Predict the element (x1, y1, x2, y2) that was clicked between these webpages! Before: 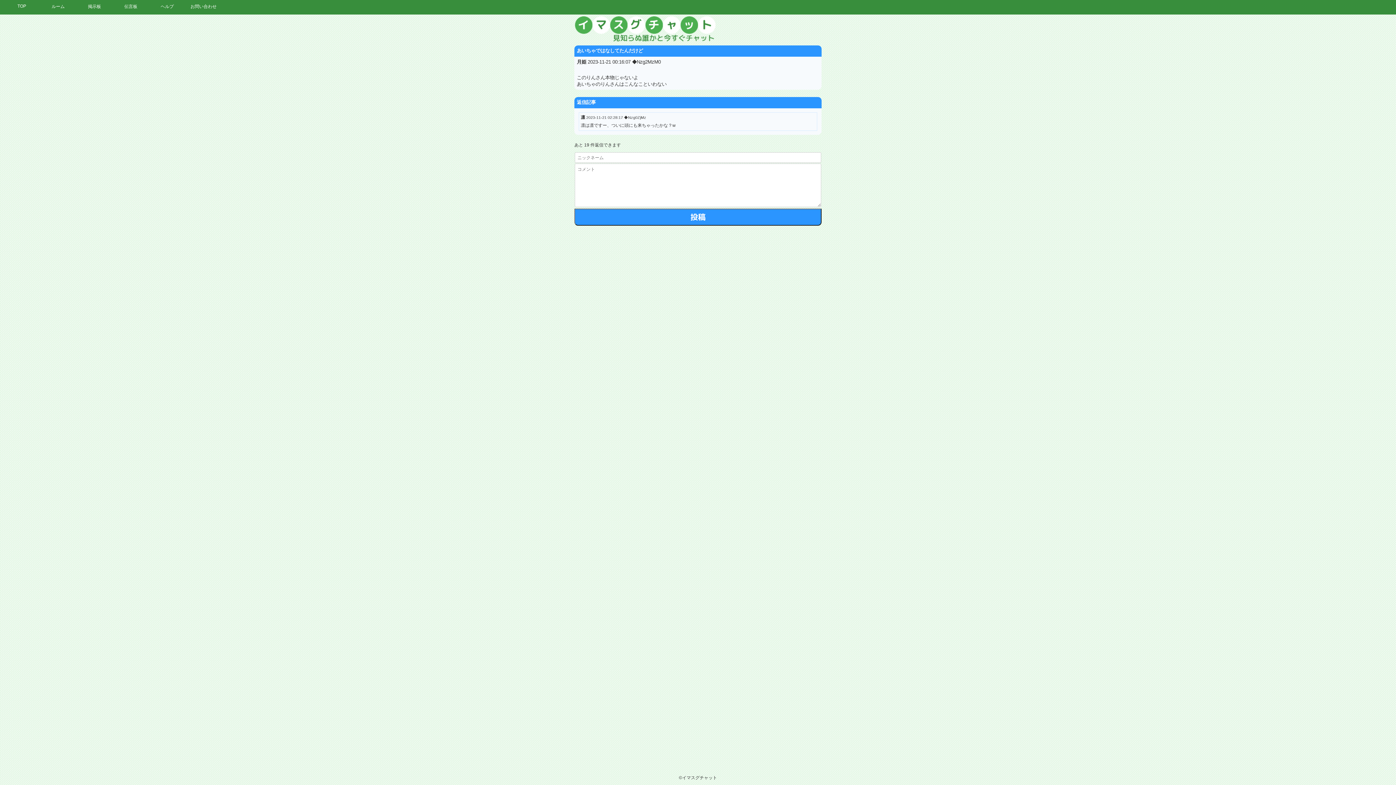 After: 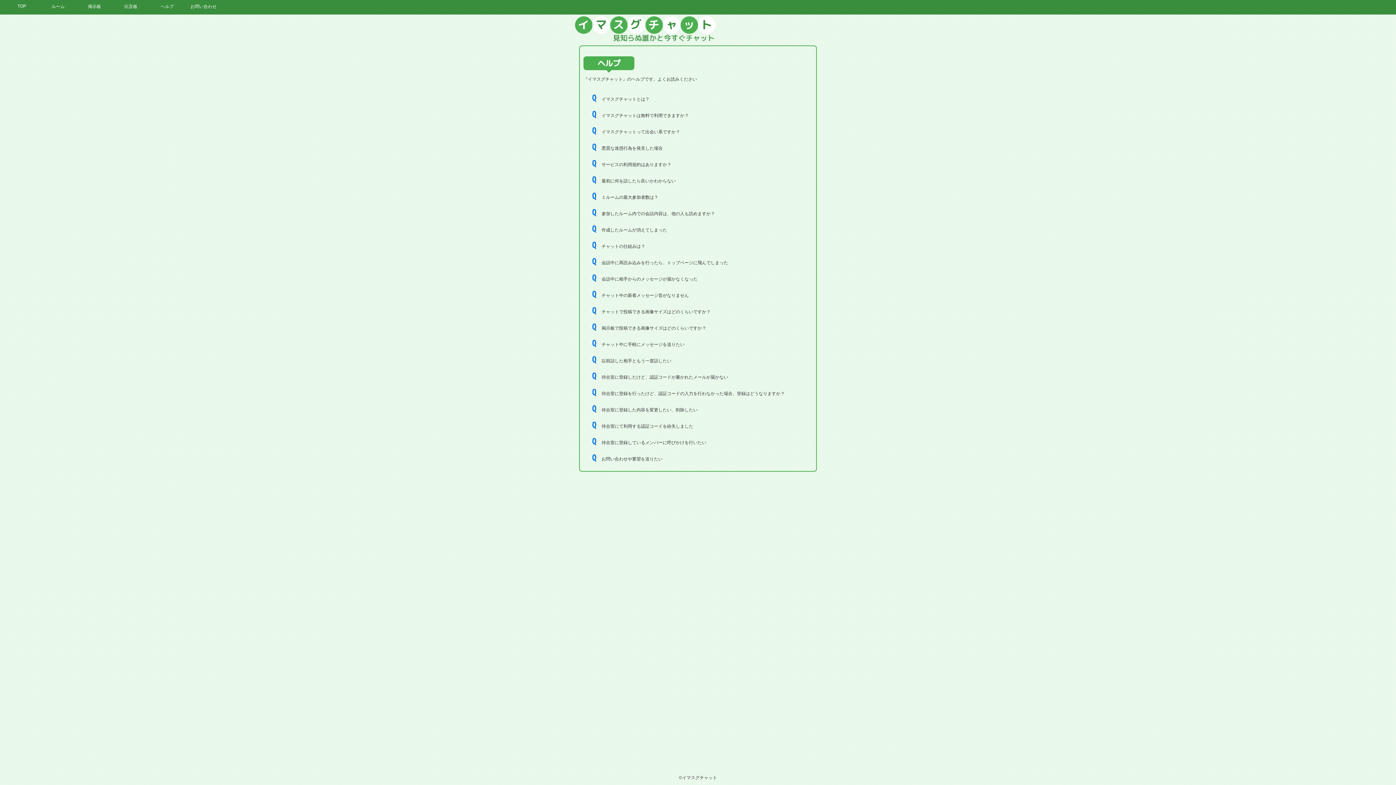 Action: bbox: (145, 0, 189, 13) label: ヘルプ